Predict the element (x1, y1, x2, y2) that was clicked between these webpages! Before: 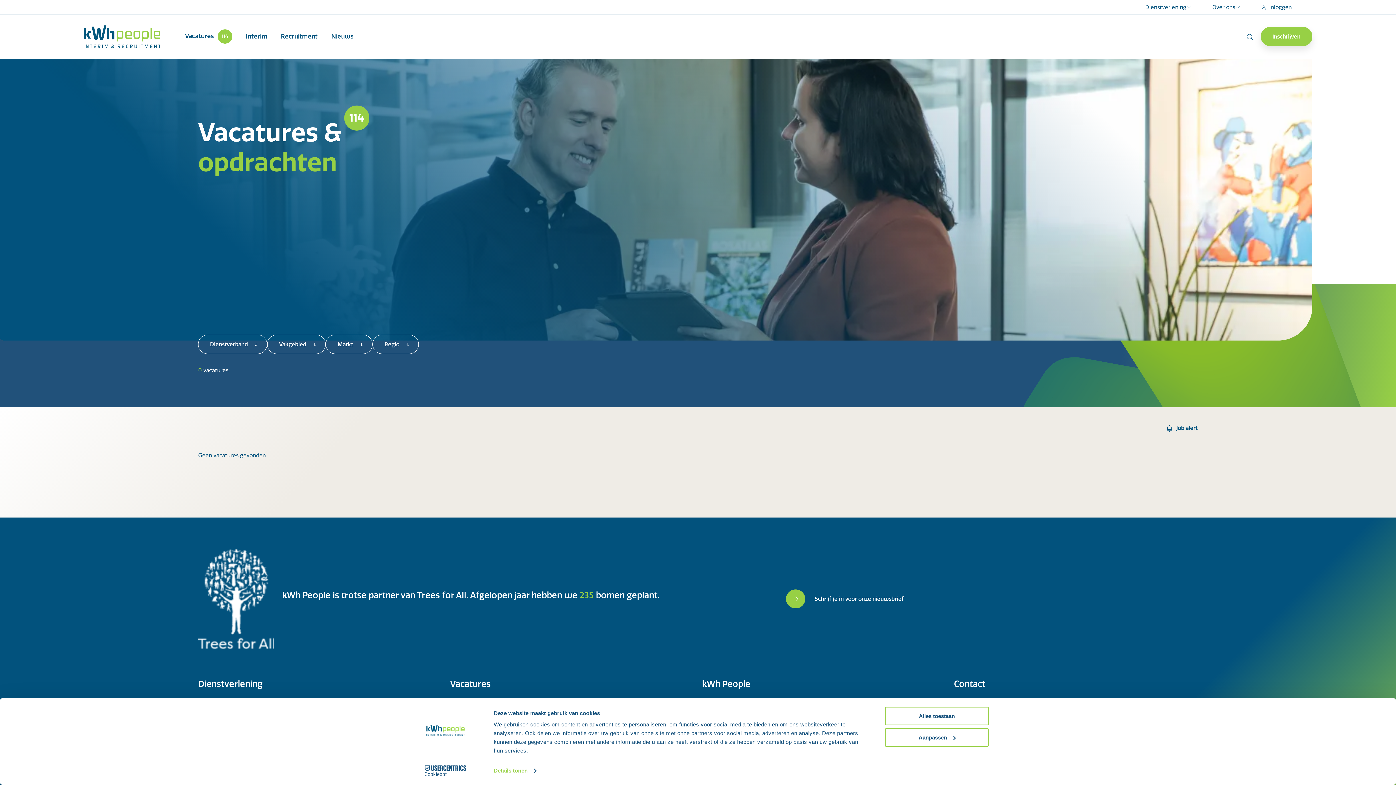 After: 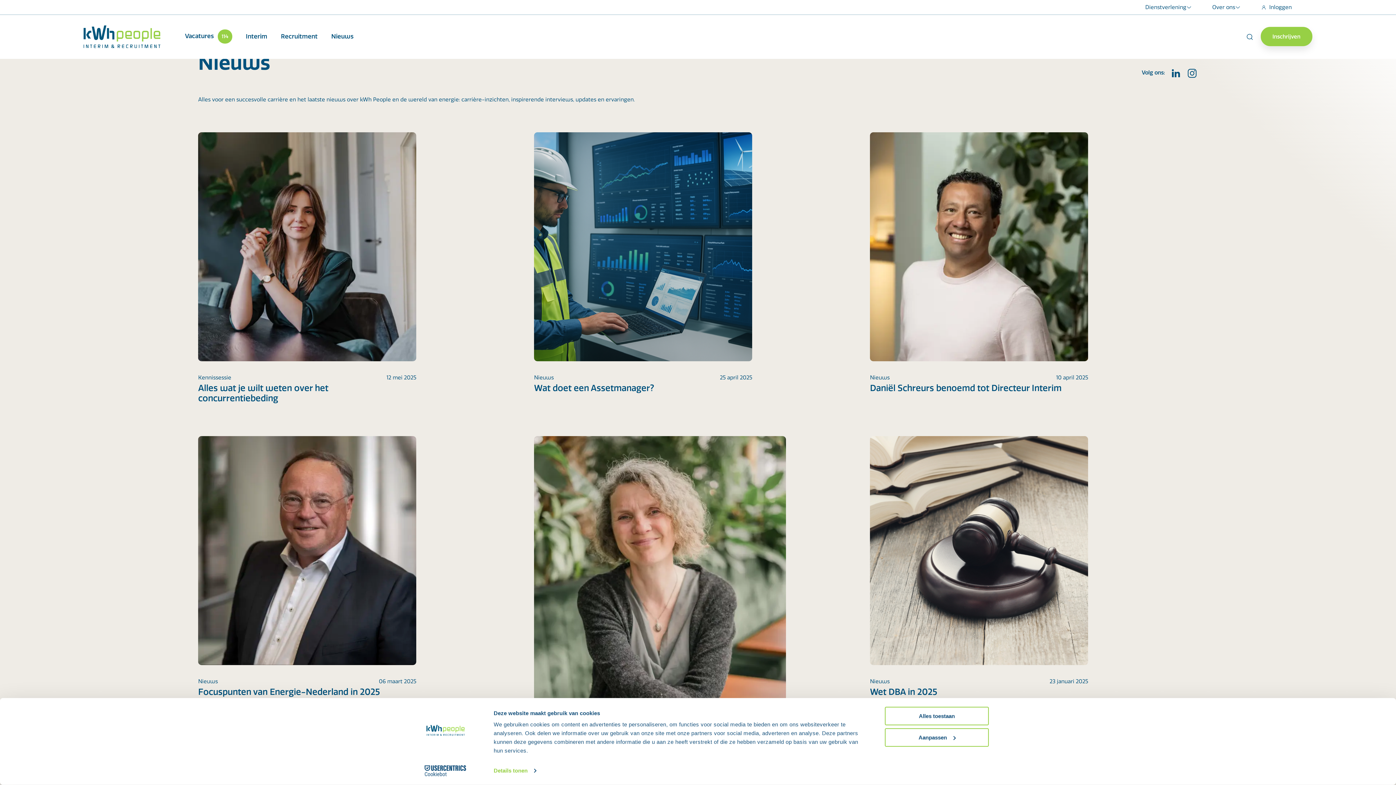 Action: label: Nieuws bbox: (331, 32, 353, 40)